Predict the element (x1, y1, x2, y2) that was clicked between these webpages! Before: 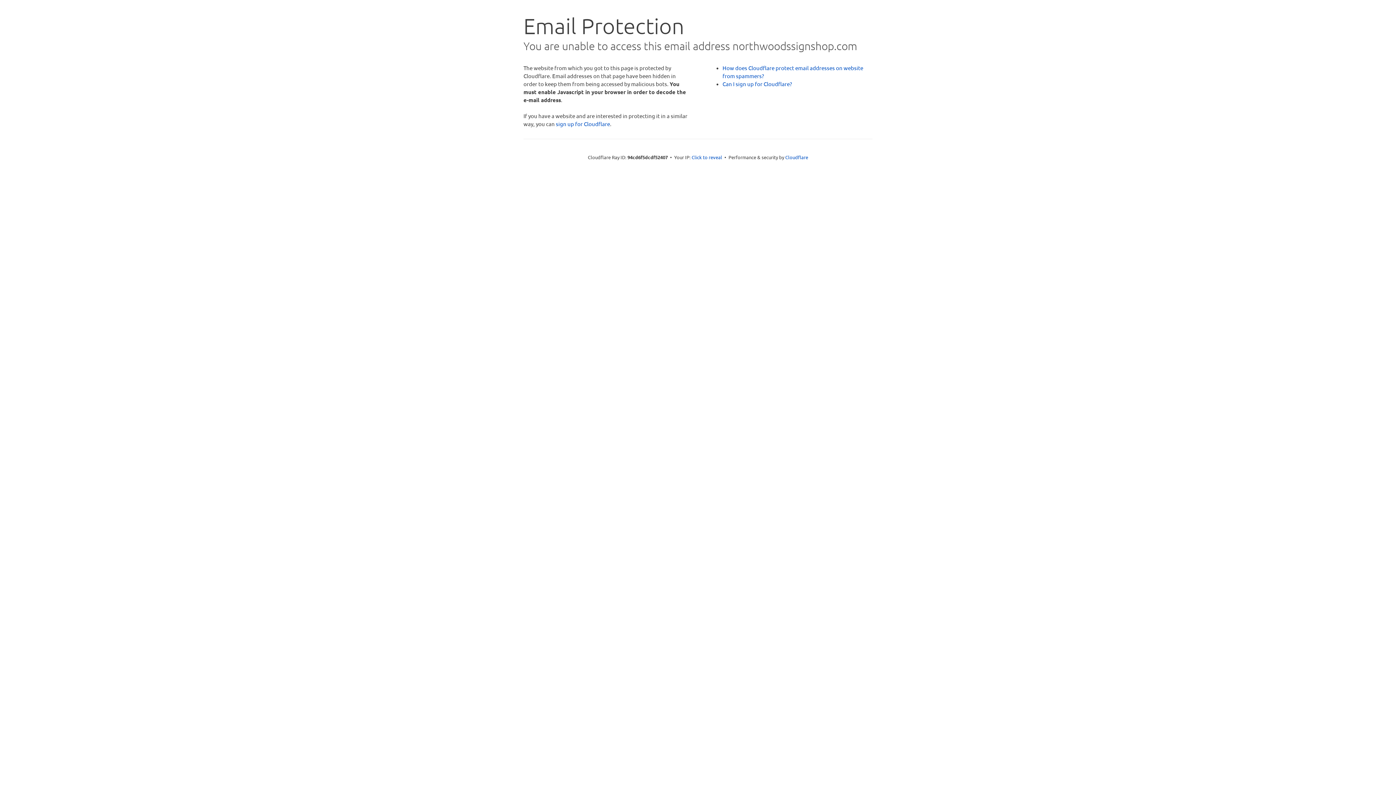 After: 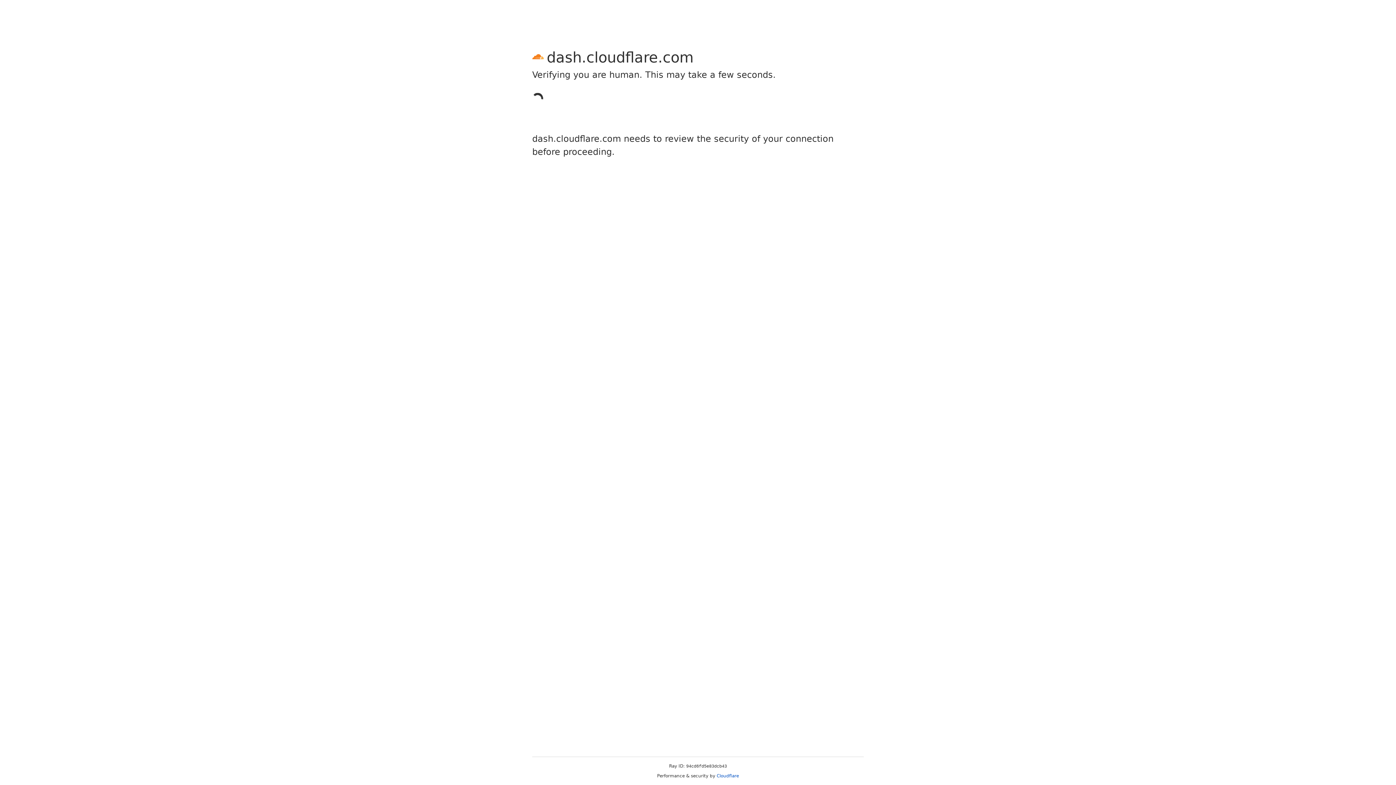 Action: bbox: (556, 120, 610, 127) label: sign up for Cloudflare